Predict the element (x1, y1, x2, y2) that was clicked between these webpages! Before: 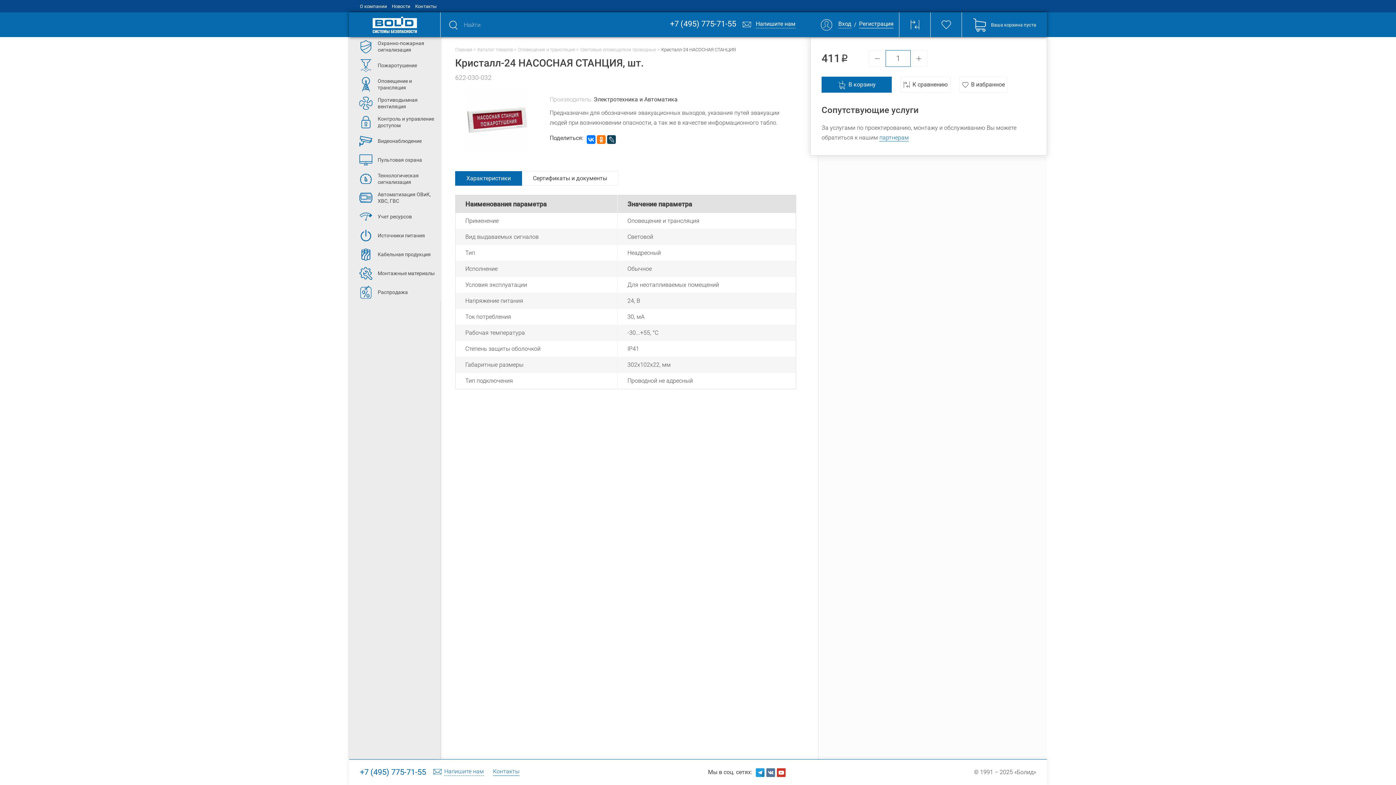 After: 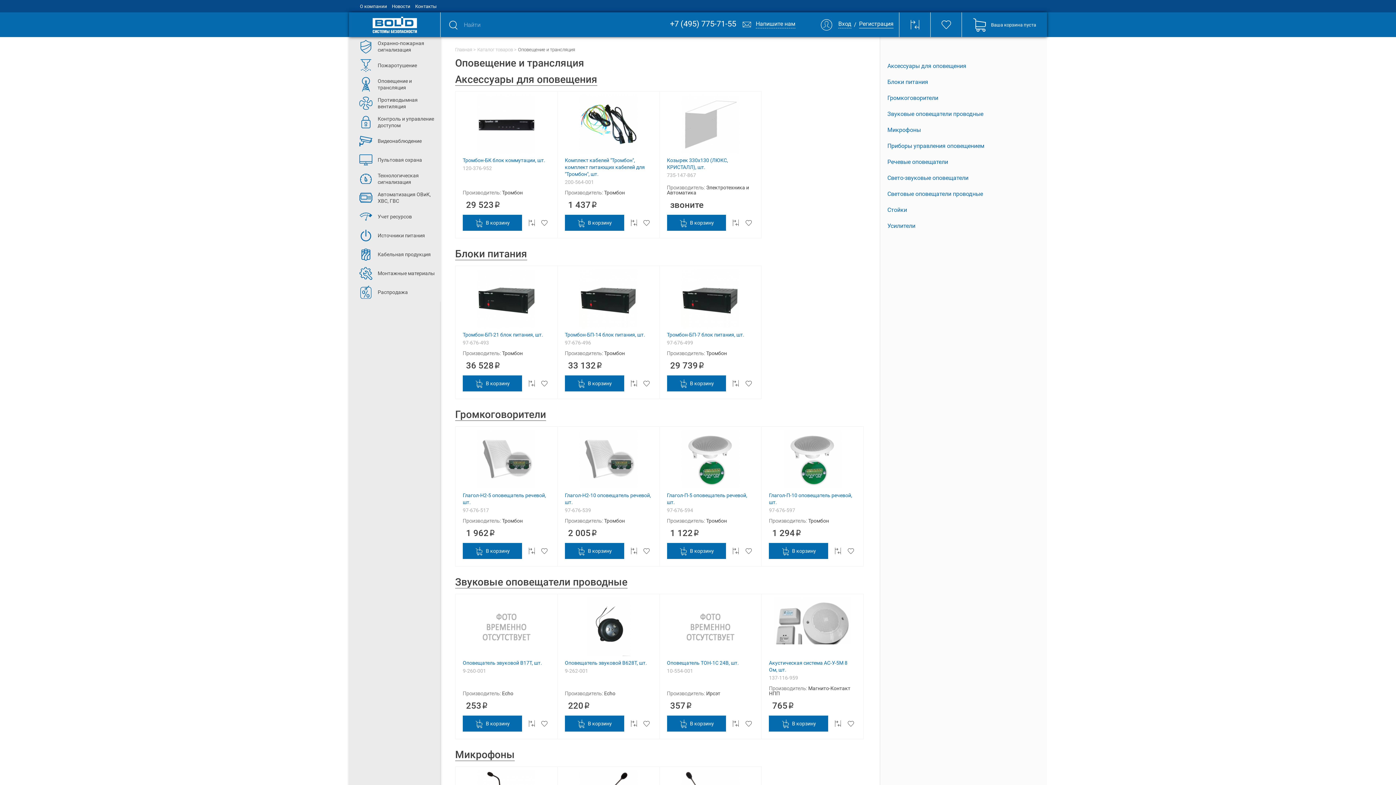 Action: label: Оповещение и трансляция bbox: (349, 74, 440, 93)